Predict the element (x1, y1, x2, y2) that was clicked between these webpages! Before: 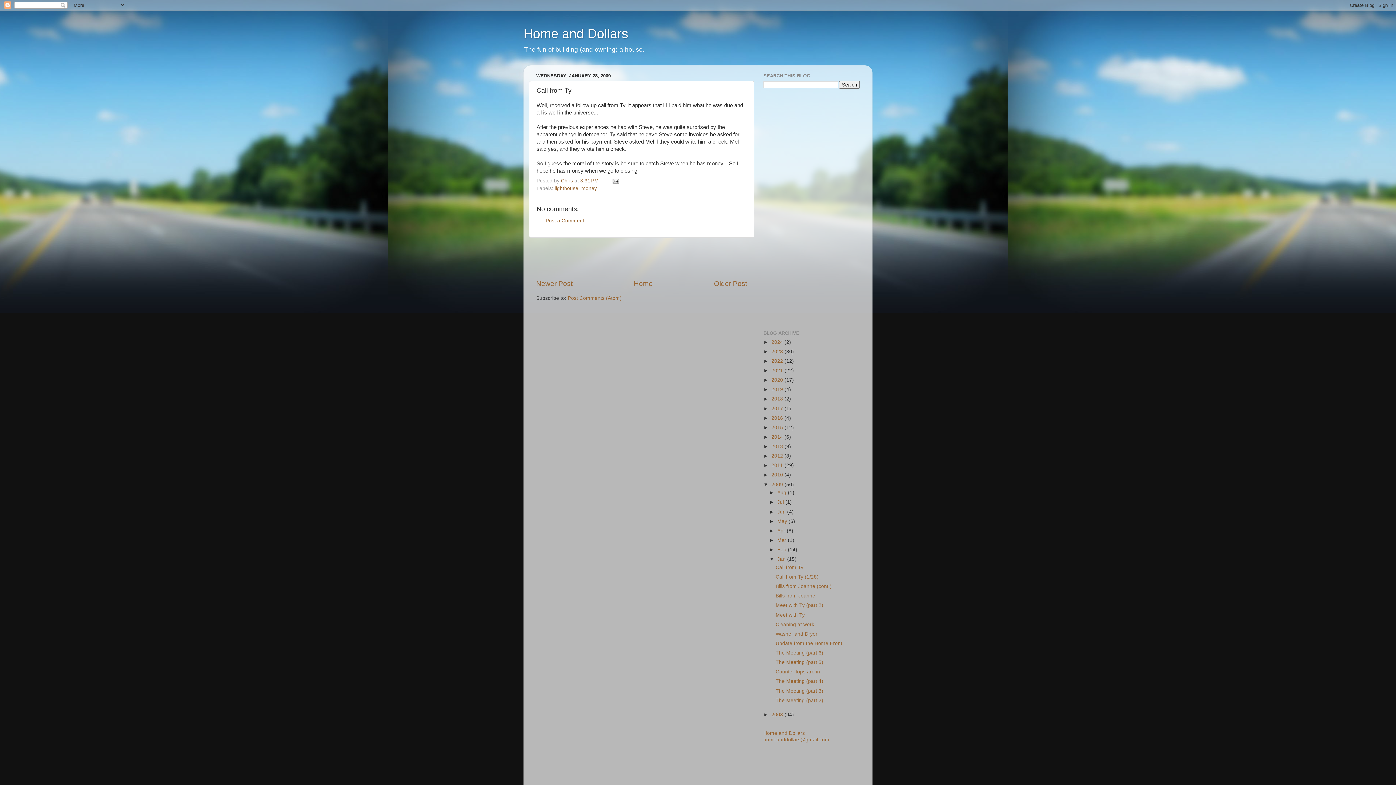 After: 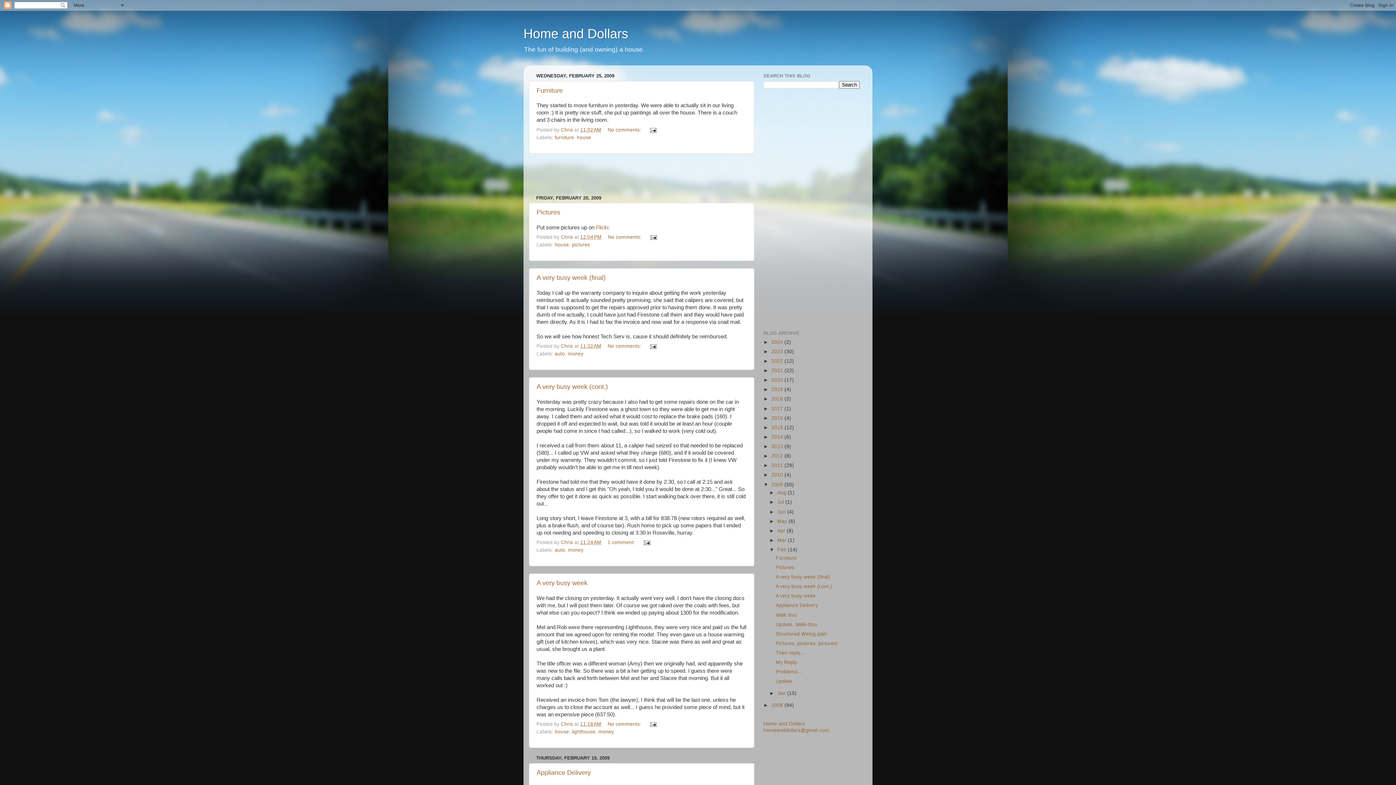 Action: bbox: (777, 547, 788, 552) label: Feb 